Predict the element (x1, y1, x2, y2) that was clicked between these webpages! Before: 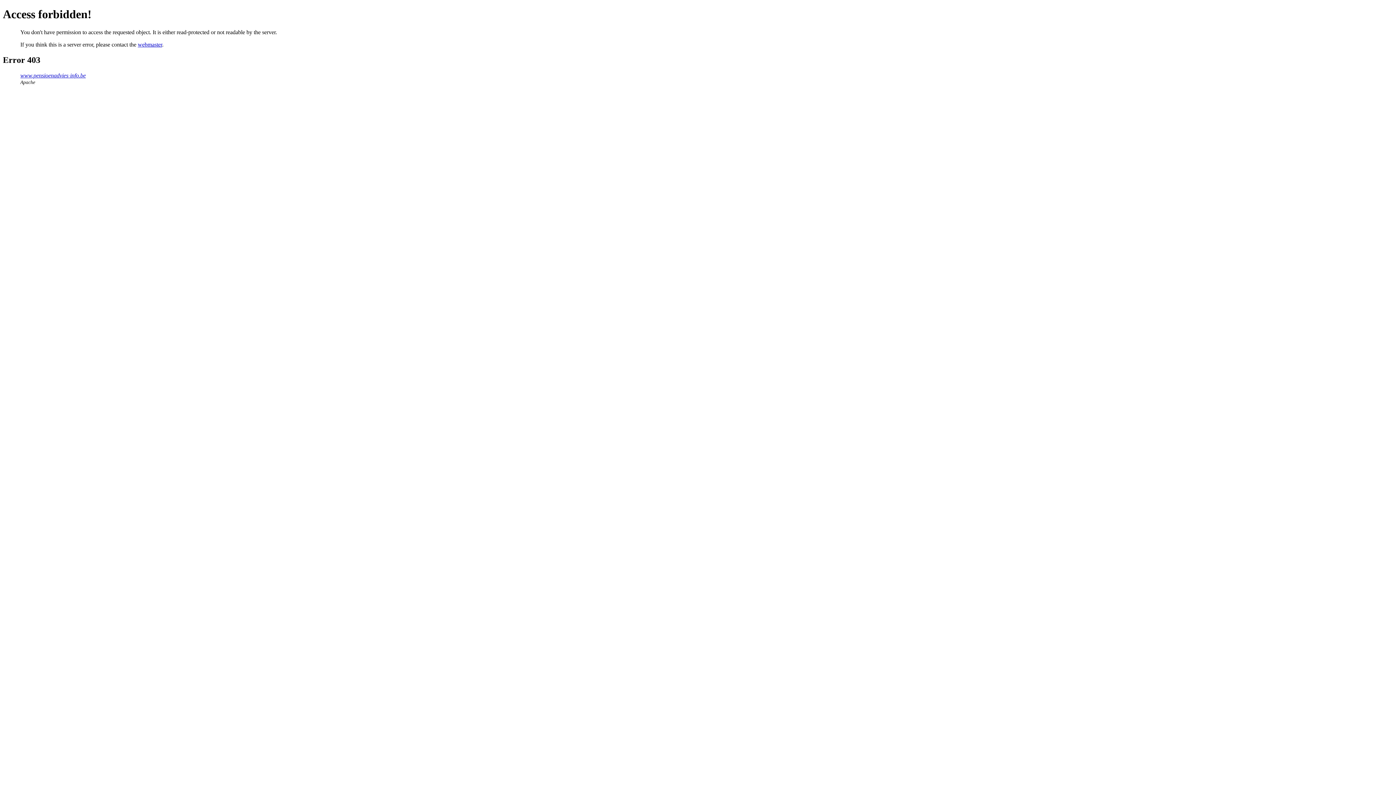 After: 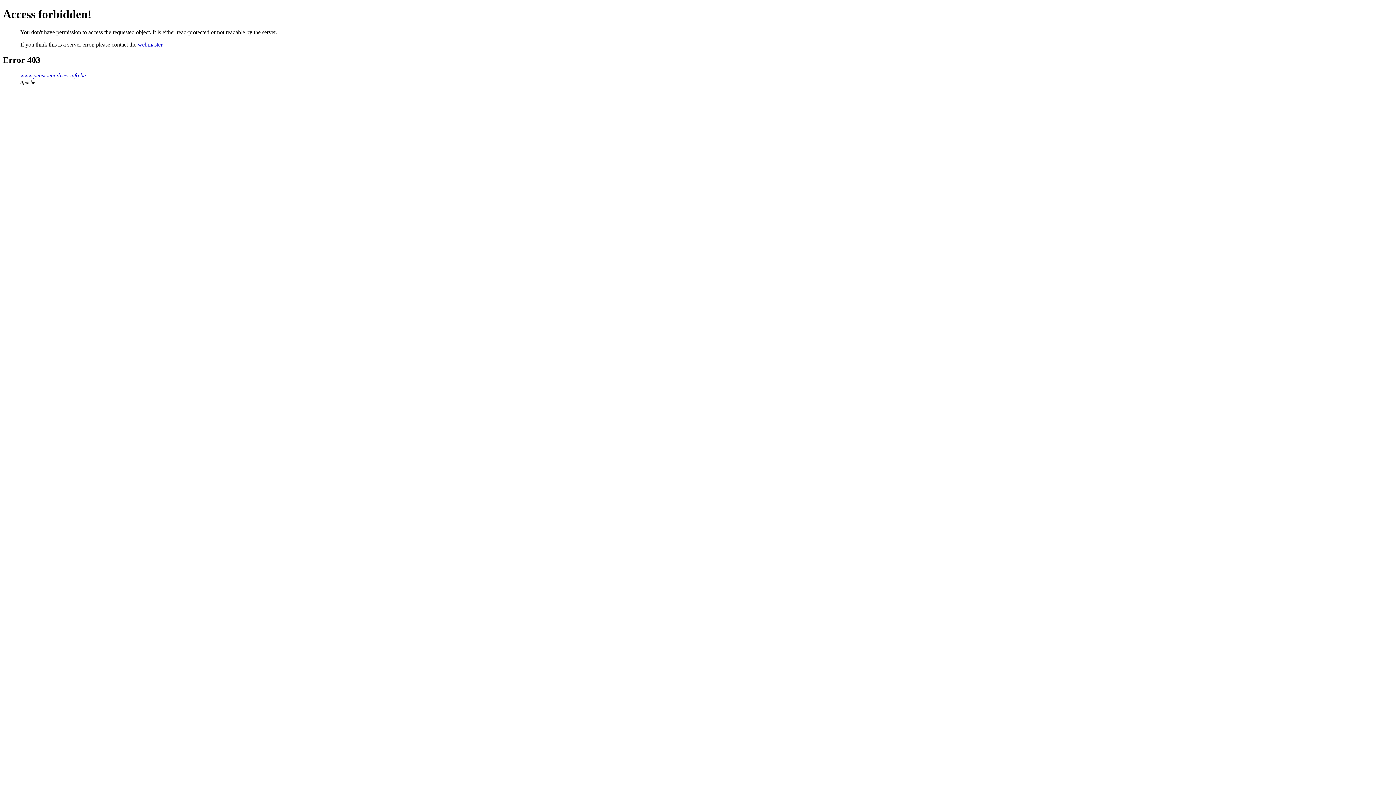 Action: bbox: (137, 41, 162, 47) label: webmaster